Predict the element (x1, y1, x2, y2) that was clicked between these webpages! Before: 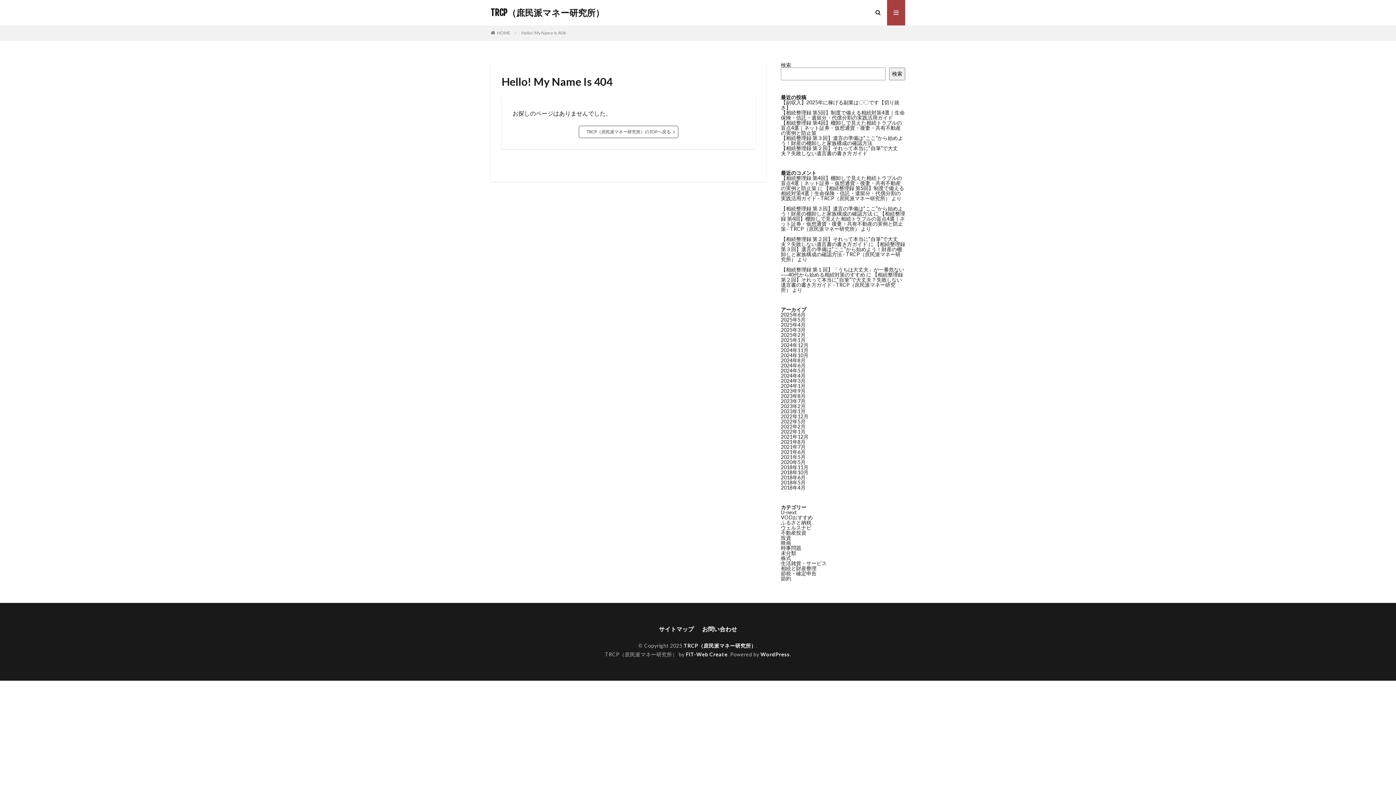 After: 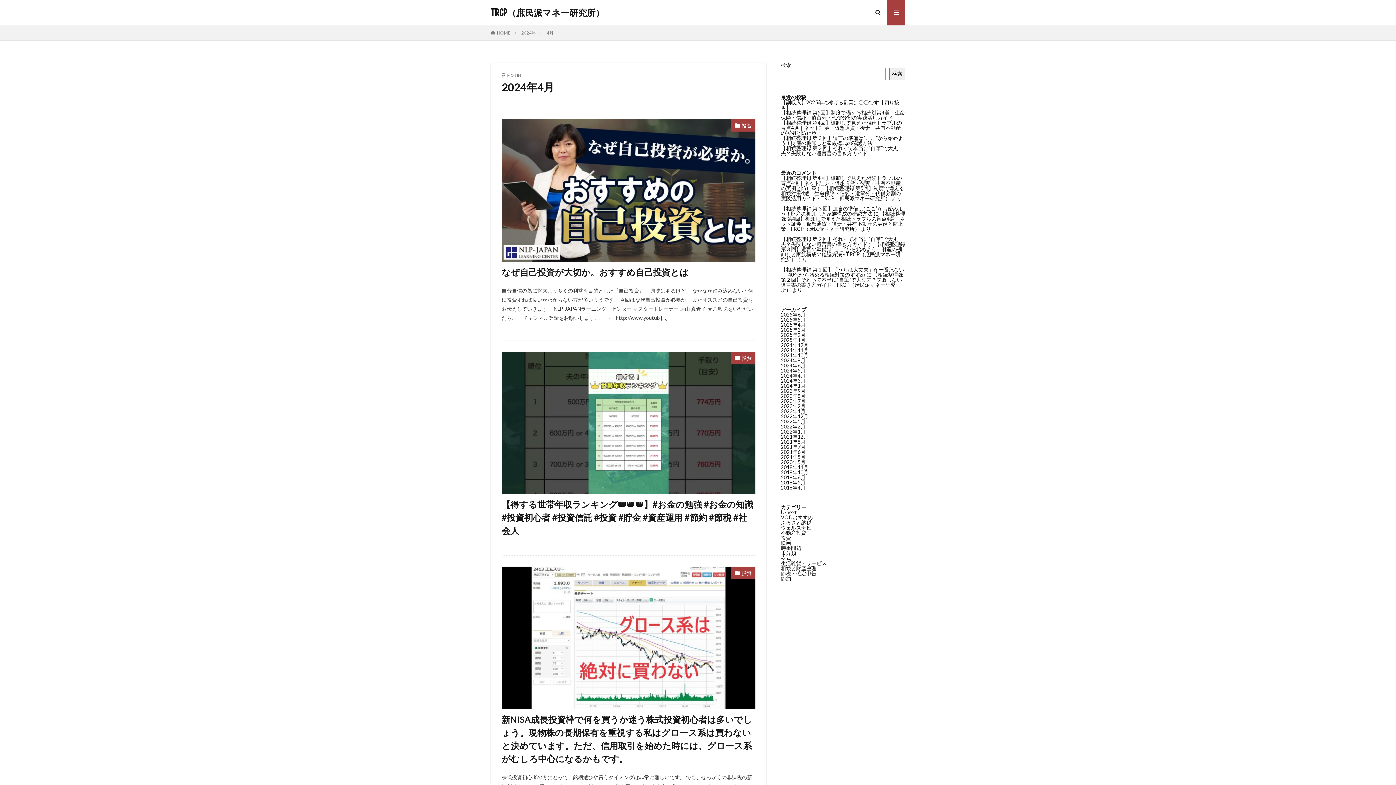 Action: bbox: (781, 372, 805, 378) label: 2024年4月